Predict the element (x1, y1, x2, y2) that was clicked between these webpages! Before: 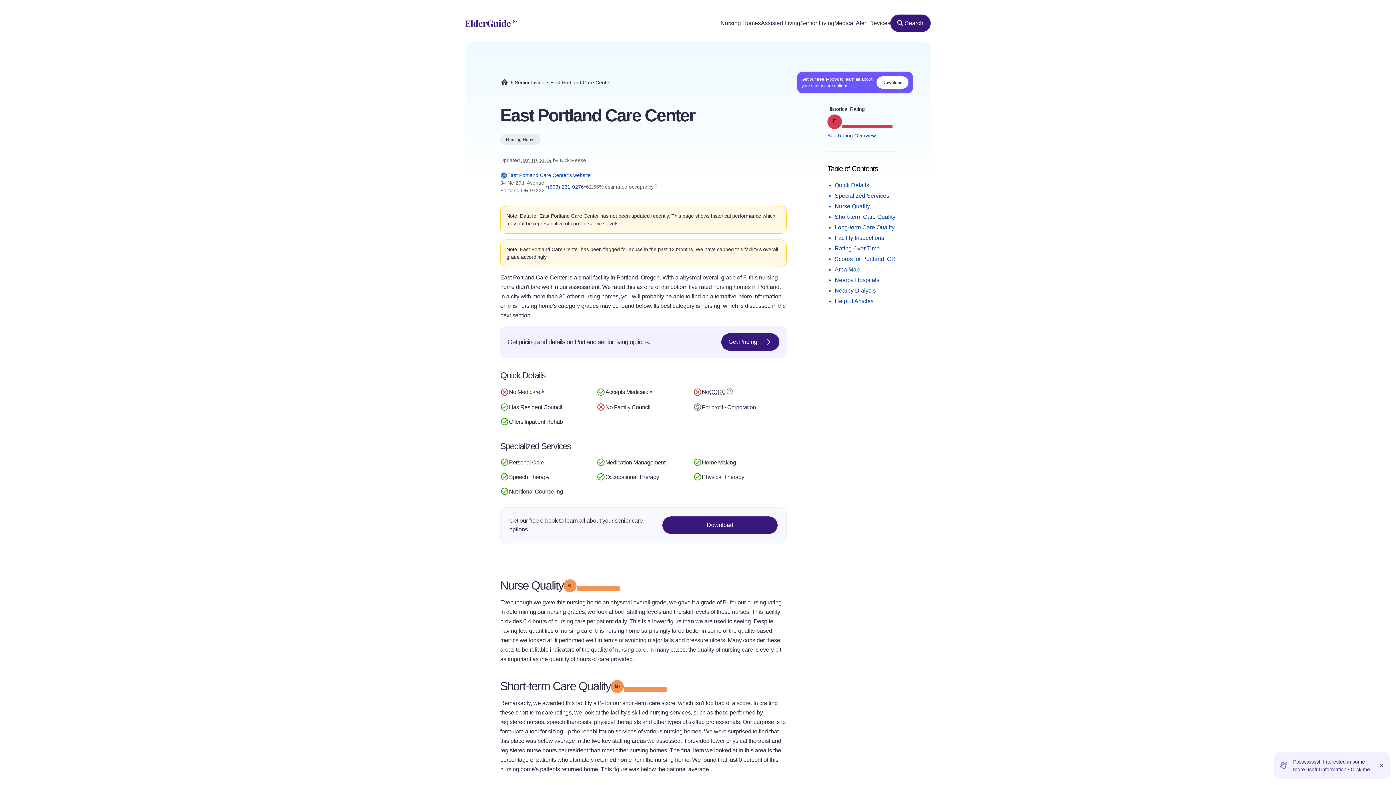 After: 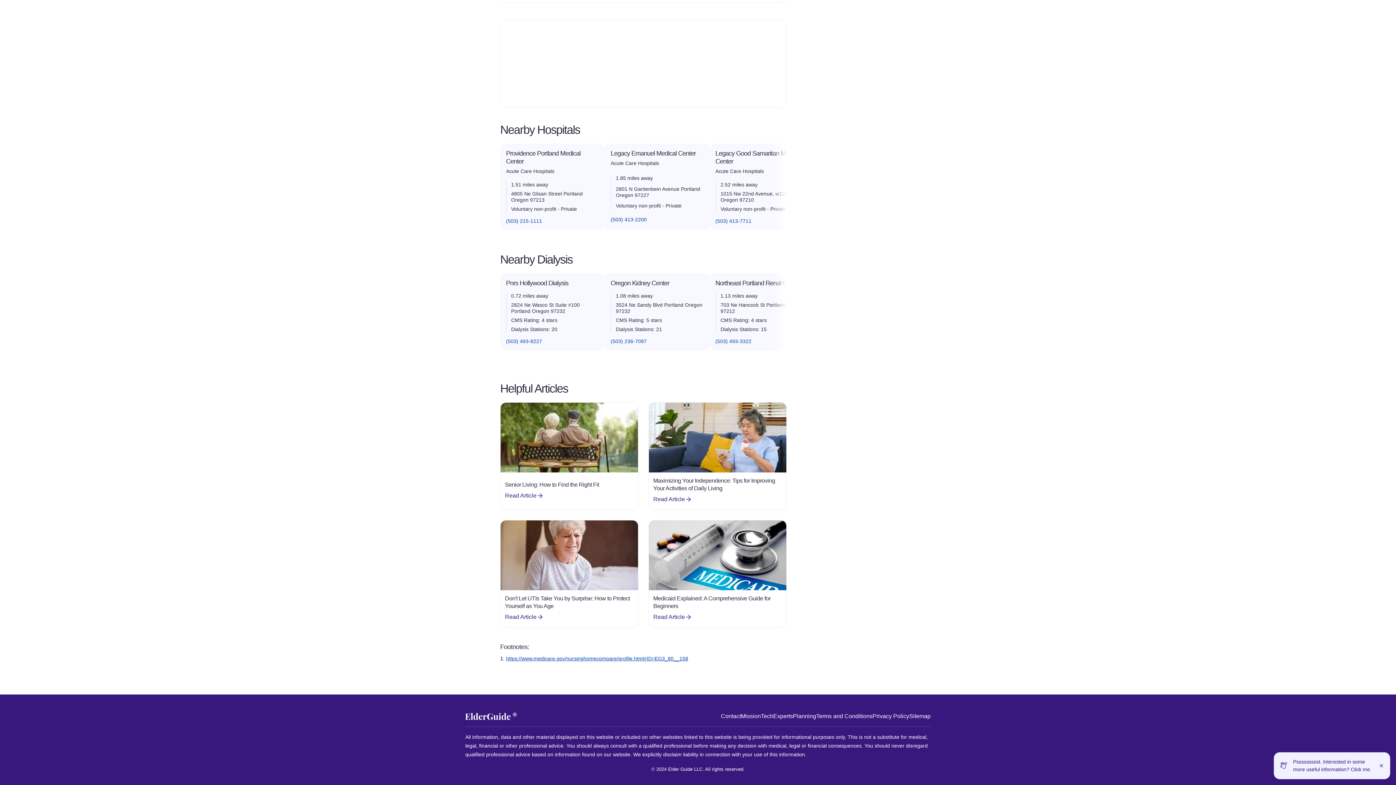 Action: label: Nearby Dialysis bbox: (834, 287, 876, 293)